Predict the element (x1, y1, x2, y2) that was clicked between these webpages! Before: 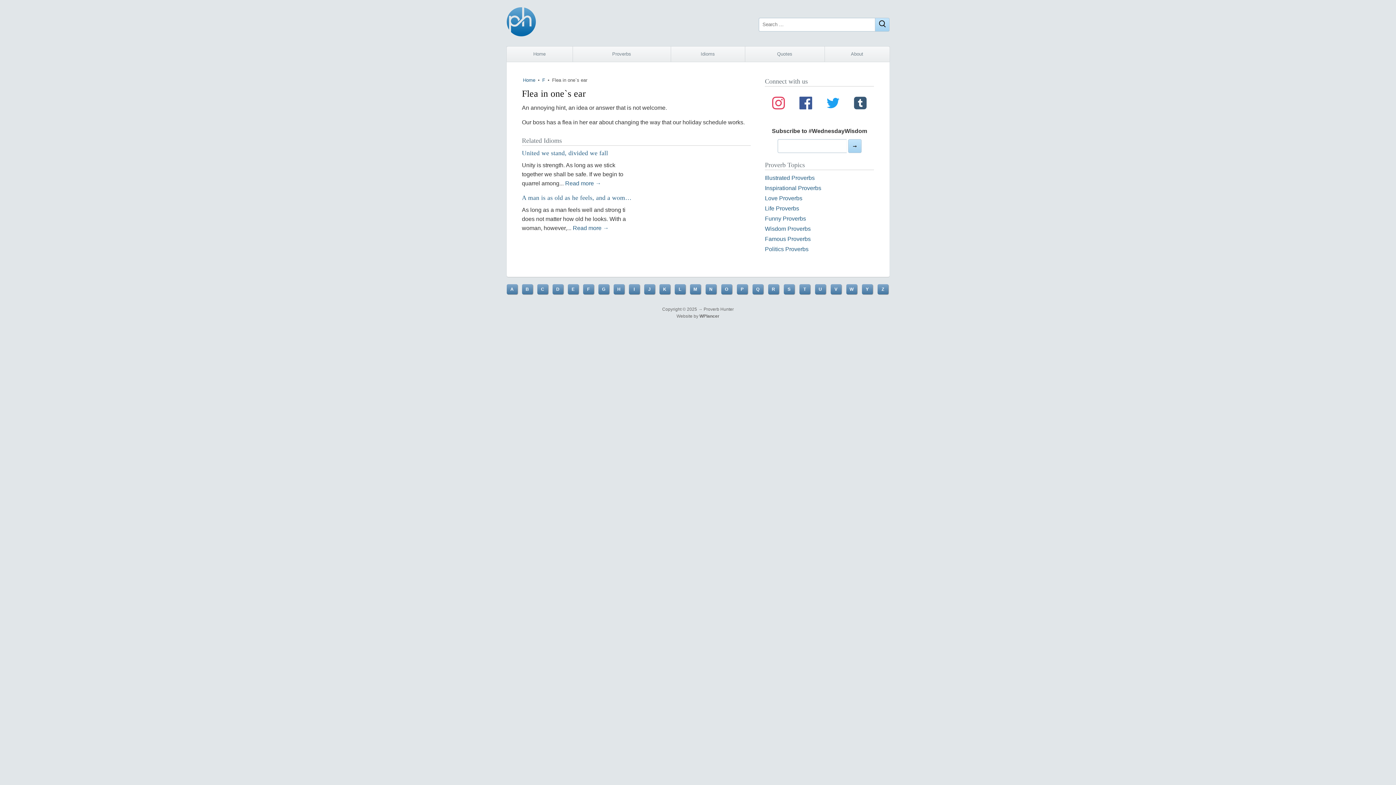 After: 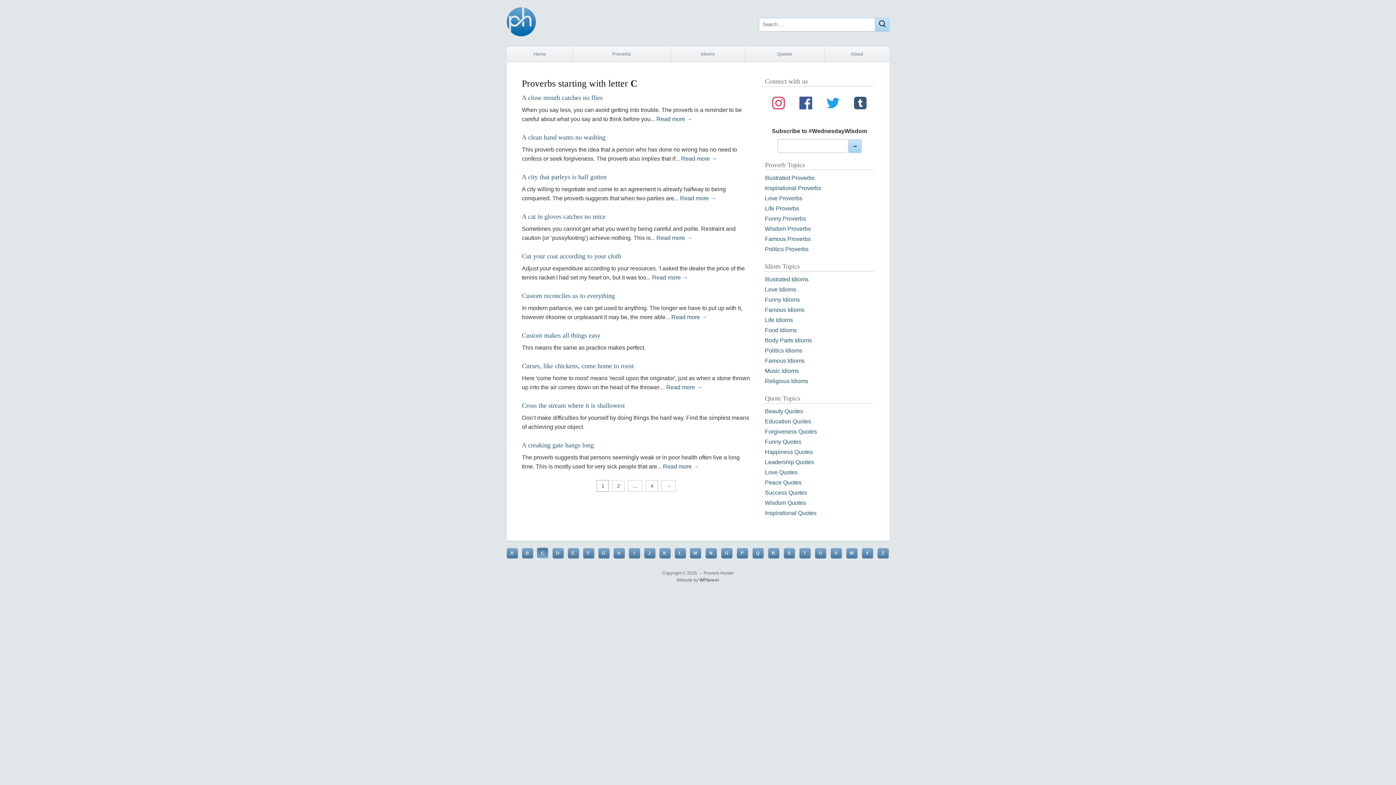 Action: bbox: (537, 284, 548, 294) label: C